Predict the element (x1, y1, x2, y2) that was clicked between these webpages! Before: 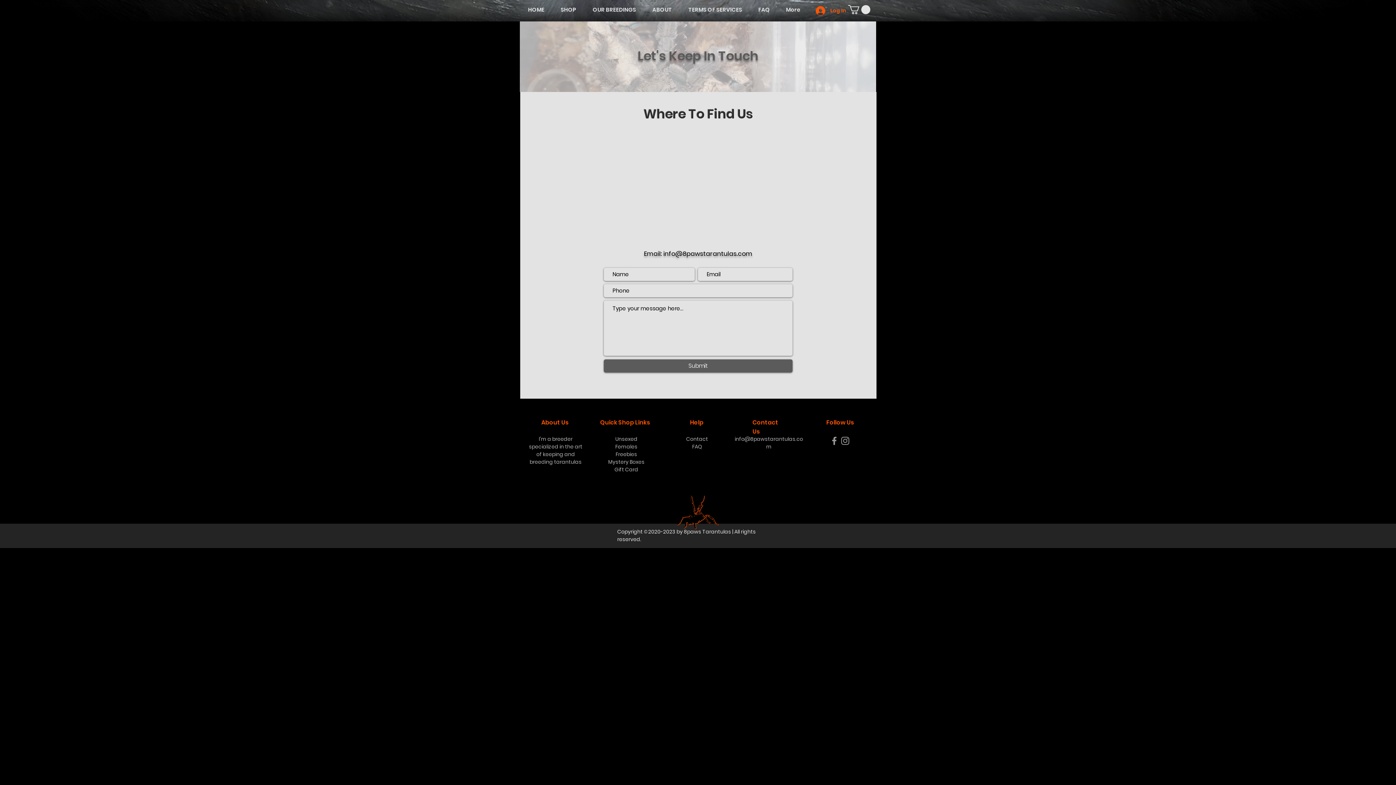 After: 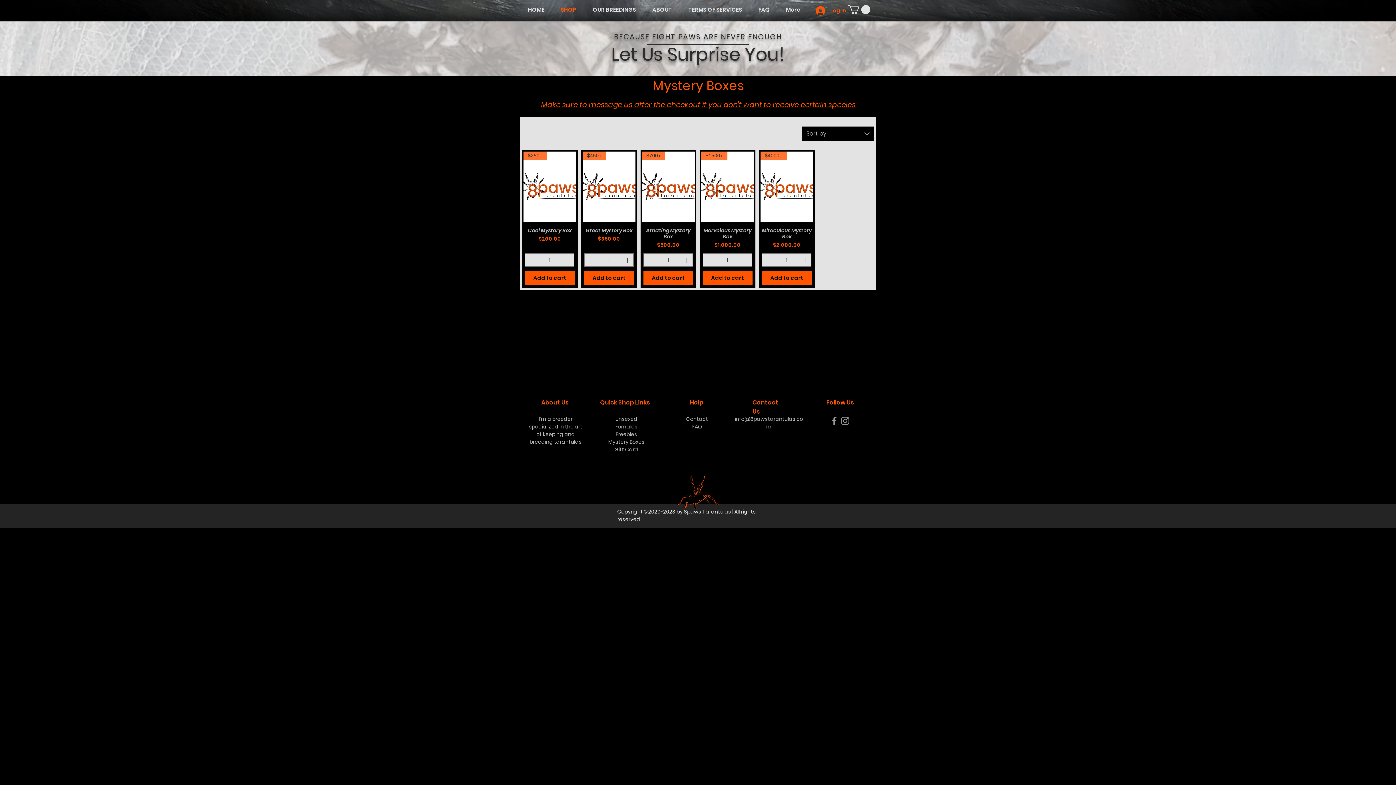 Action: bbox: (608, 459, 644, 465) label: Mystery Boxes